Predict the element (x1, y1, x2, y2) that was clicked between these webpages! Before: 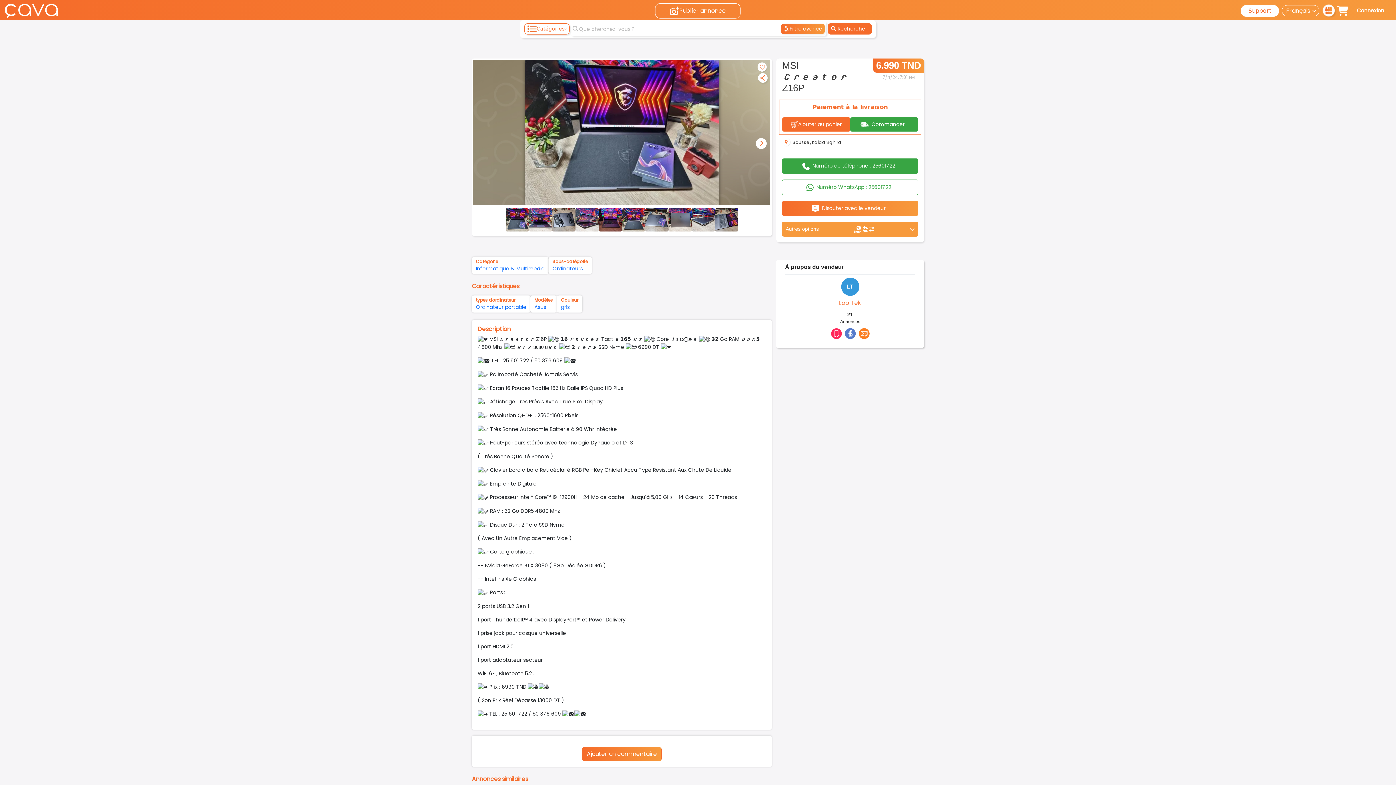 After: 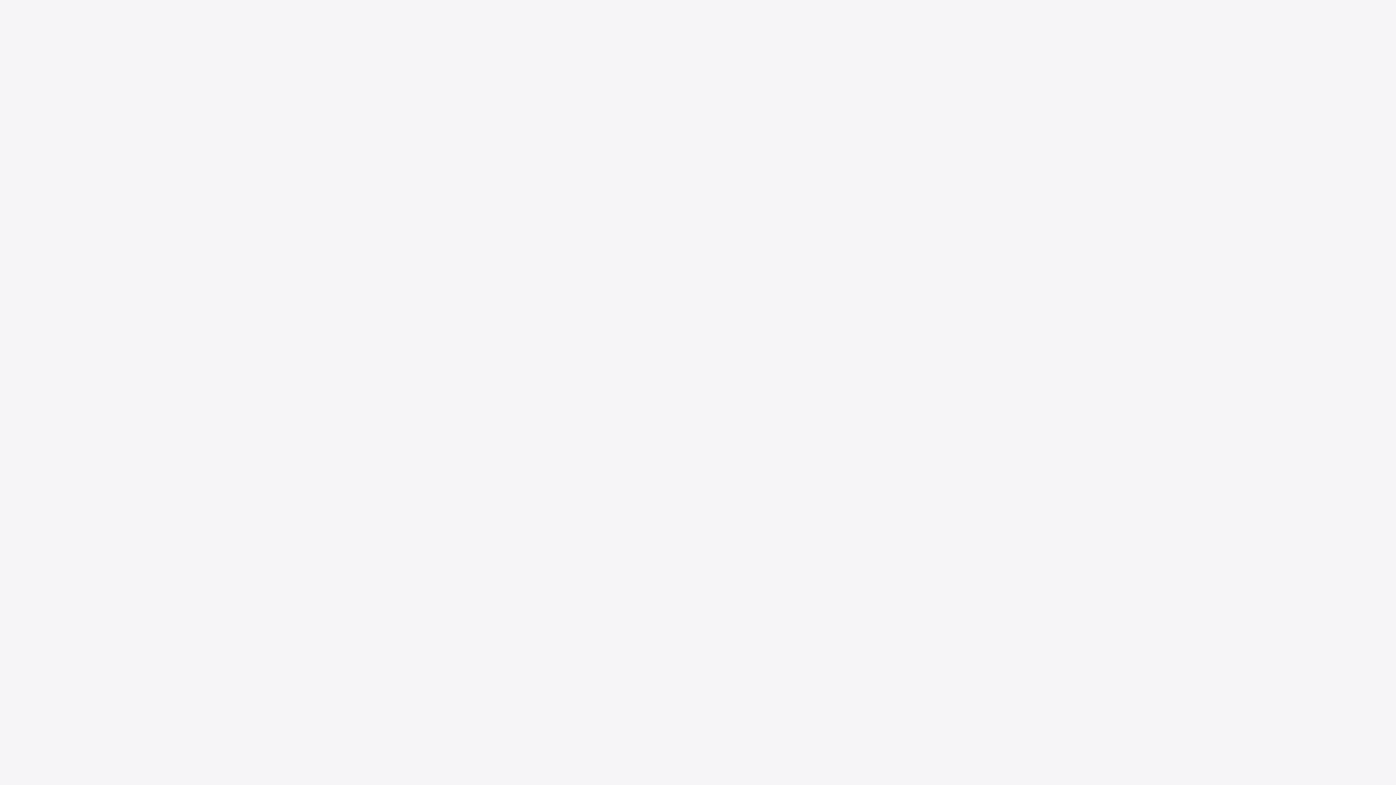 Action: bbox: (1337, 8, 1348, 15)